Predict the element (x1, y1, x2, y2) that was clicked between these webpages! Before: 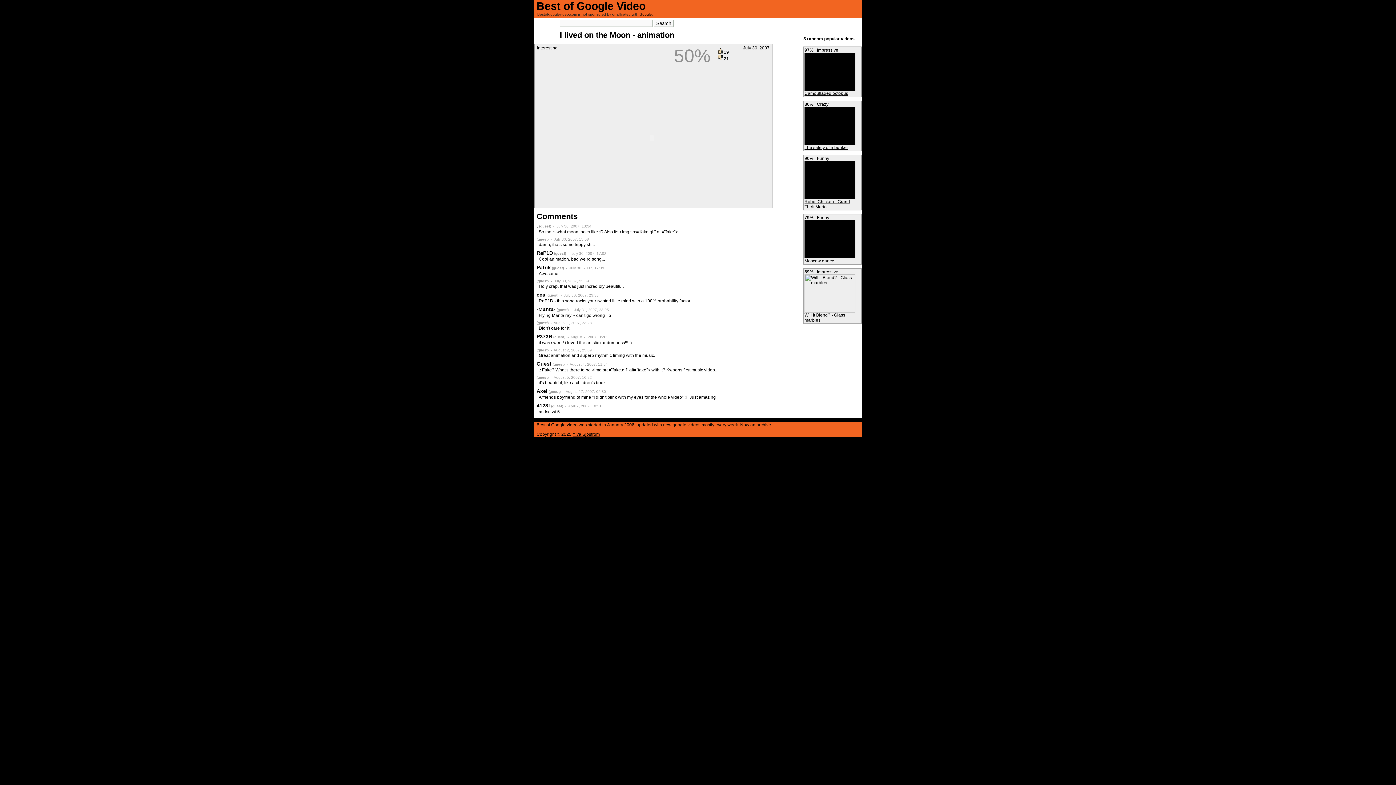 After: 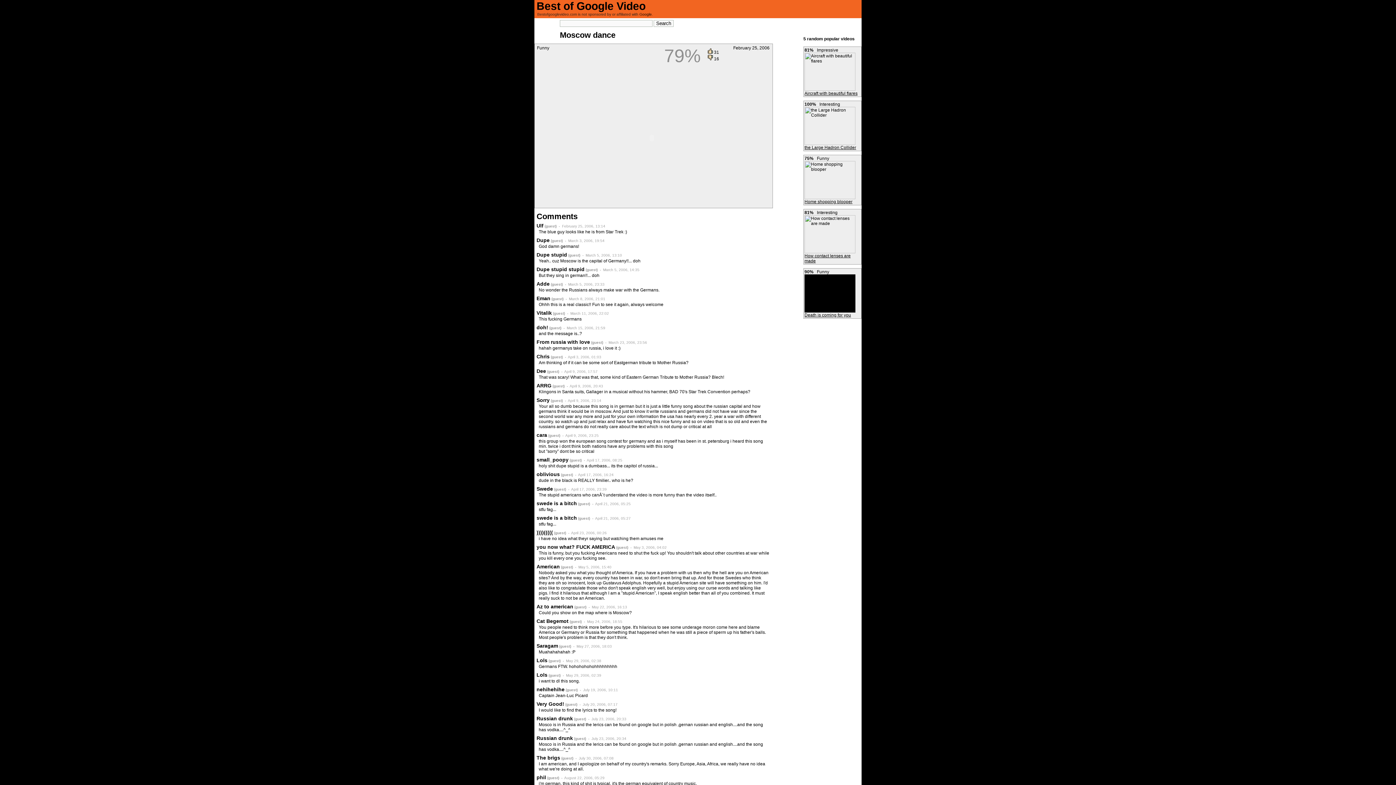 Action: bbox: (804, 258, 834, 263) label: Moscow dance